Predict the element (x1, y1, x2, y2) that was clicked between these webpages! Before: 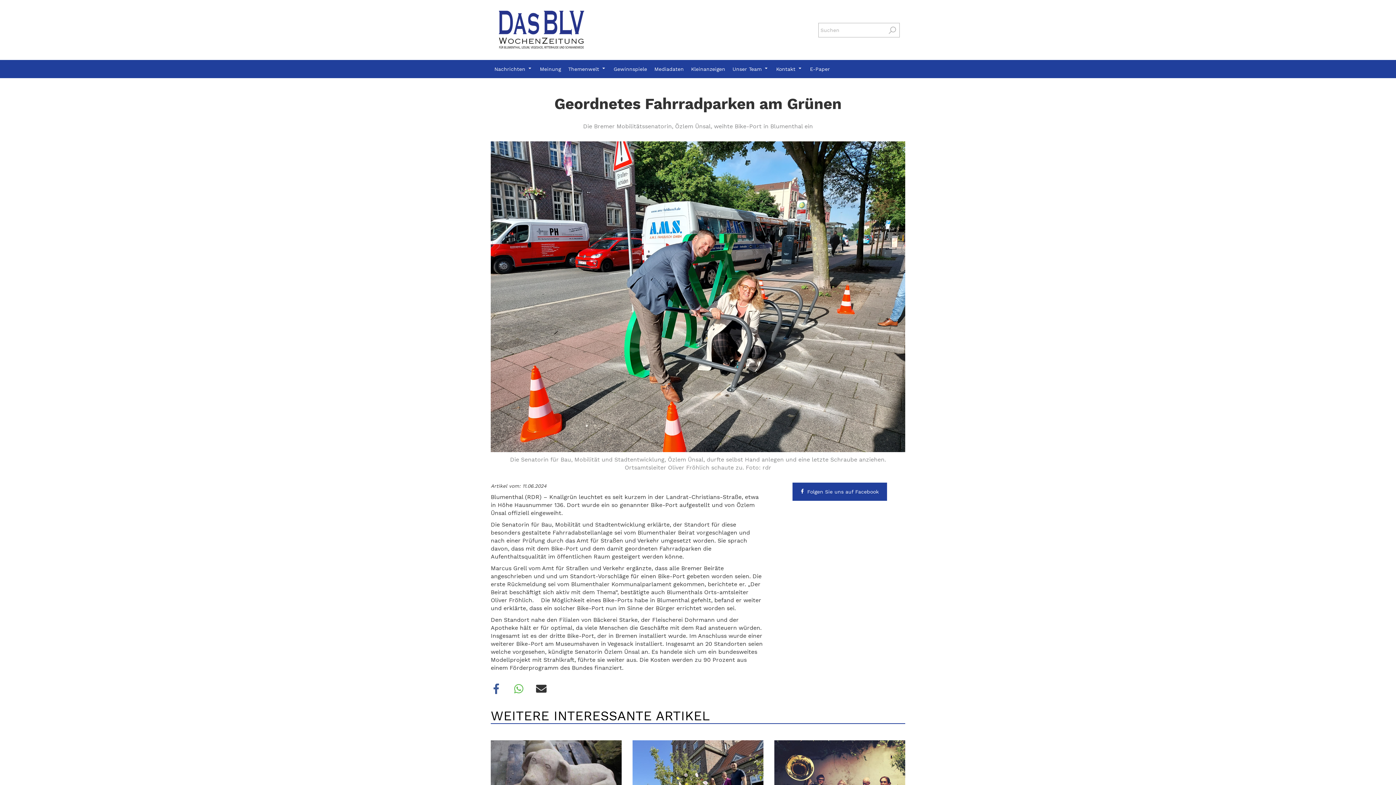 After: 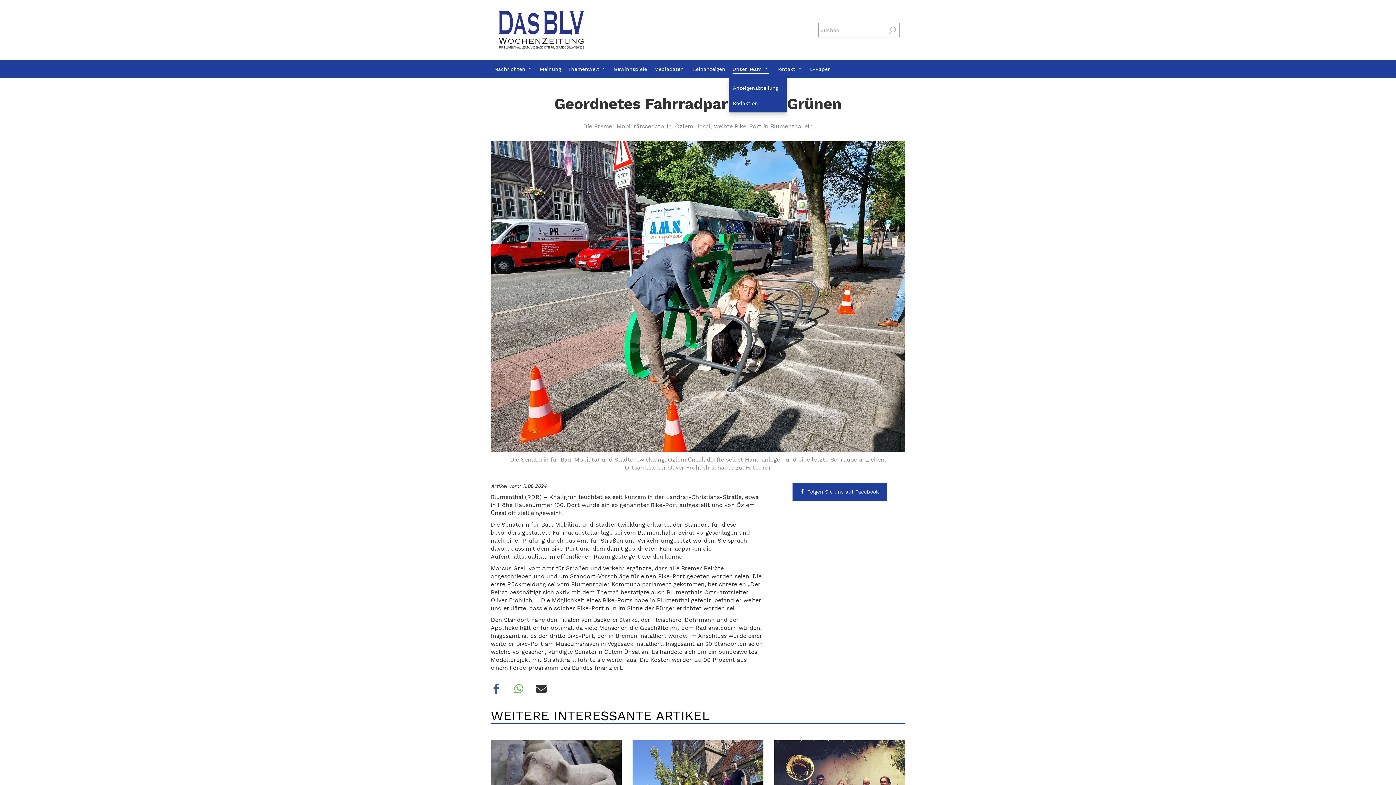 Action: label: Unser Team  bbox: (732, 66, 769, 73)